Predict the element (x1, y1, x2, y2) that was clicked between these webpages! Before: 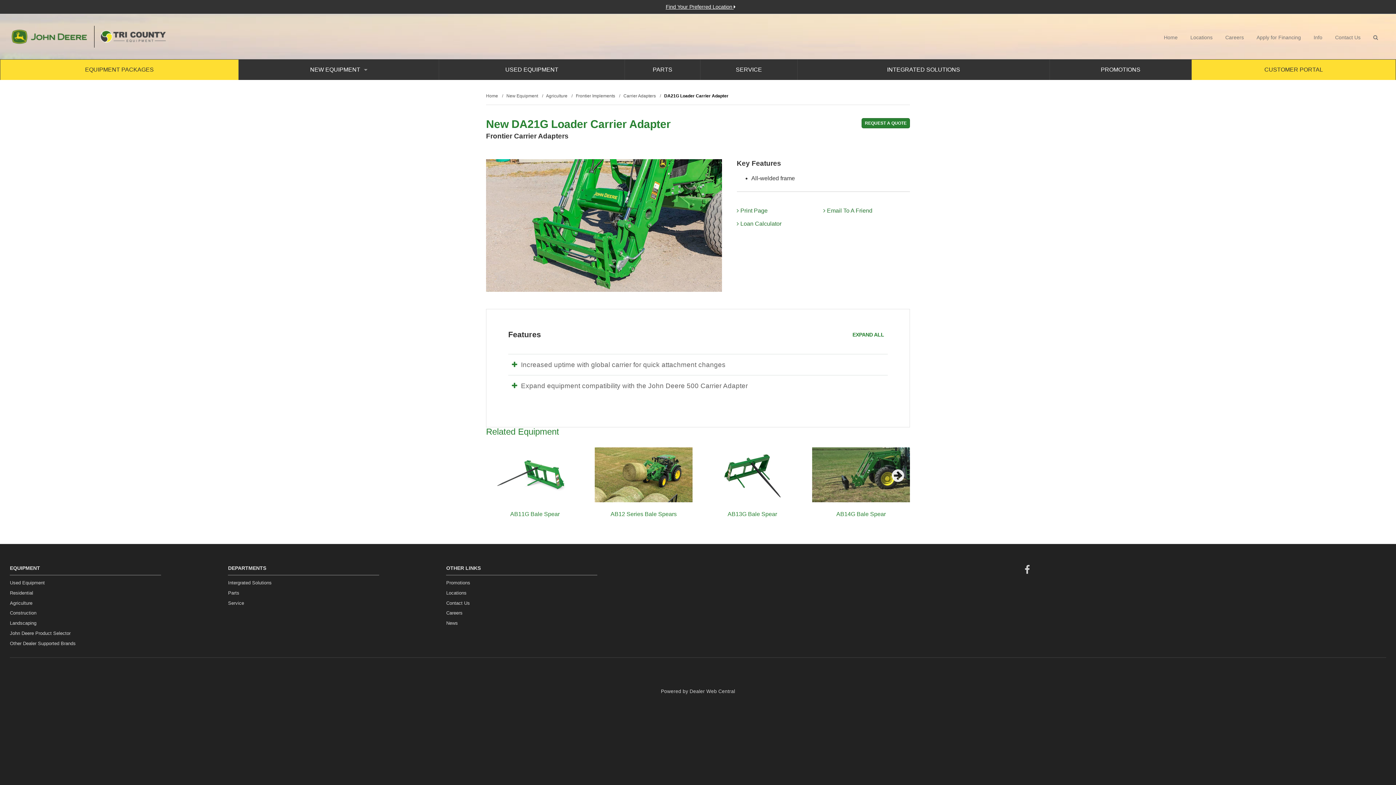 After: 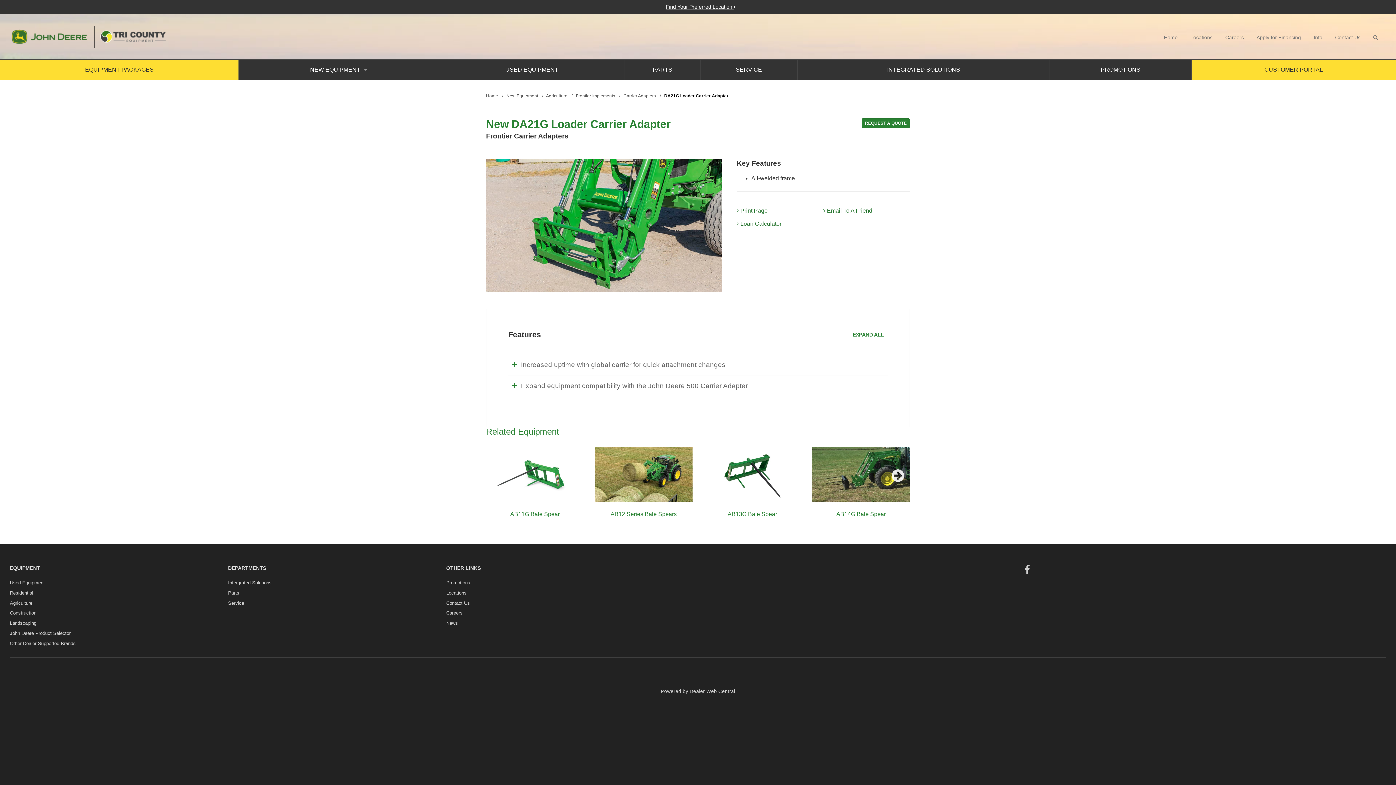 Action: bbox: (823, 206, 905, 215) label:  Email To A Friend